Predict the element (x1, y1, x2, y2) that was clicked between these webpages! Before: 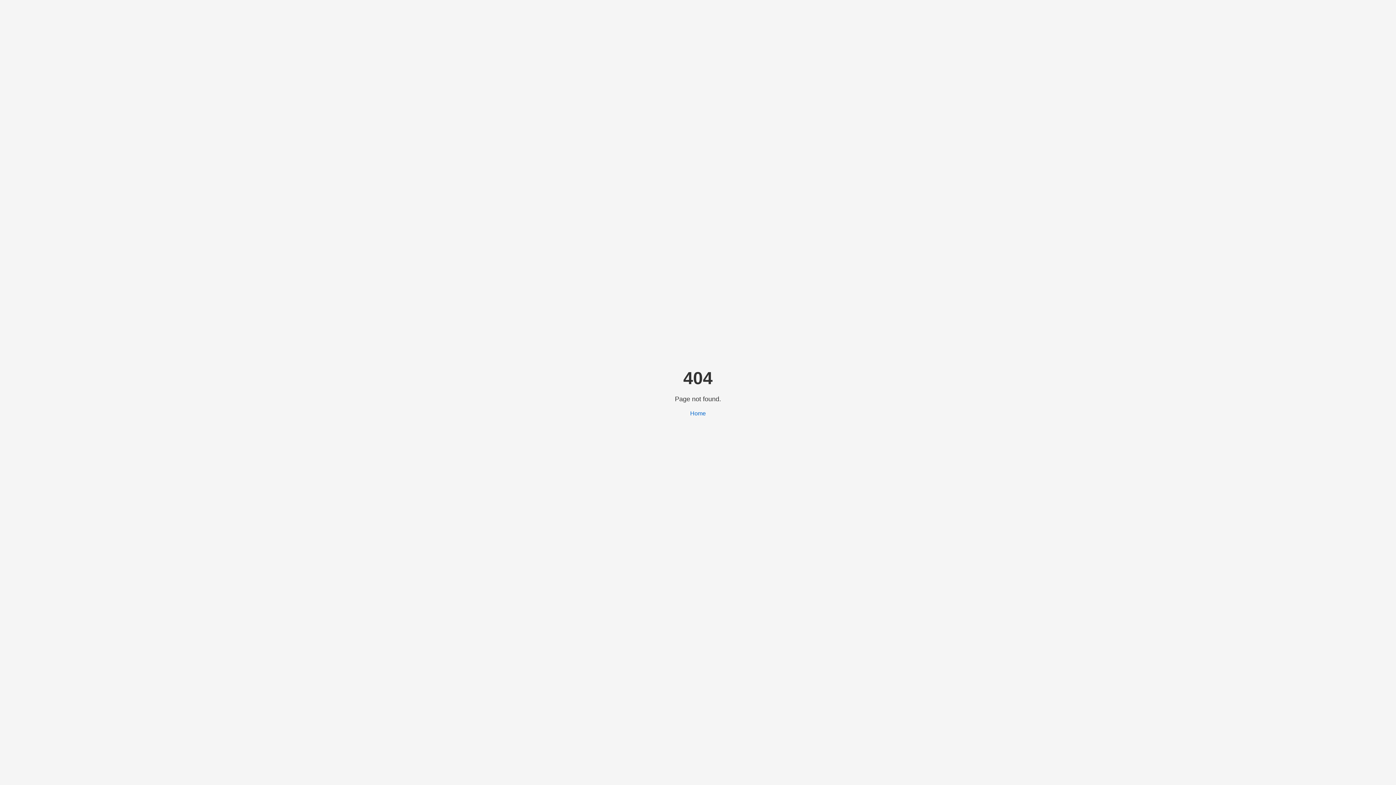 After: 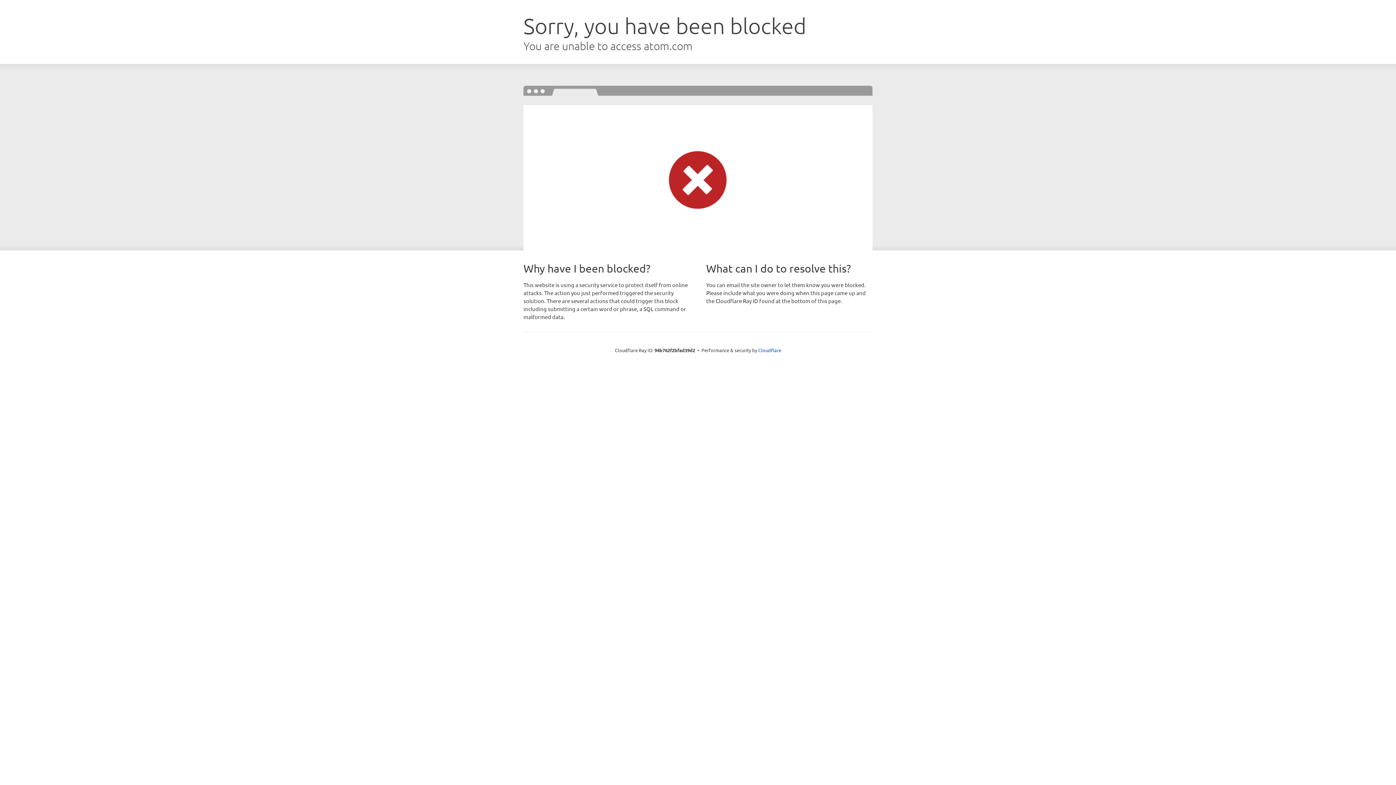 Action: bbox: (690, 410, 706, 416) label: Home